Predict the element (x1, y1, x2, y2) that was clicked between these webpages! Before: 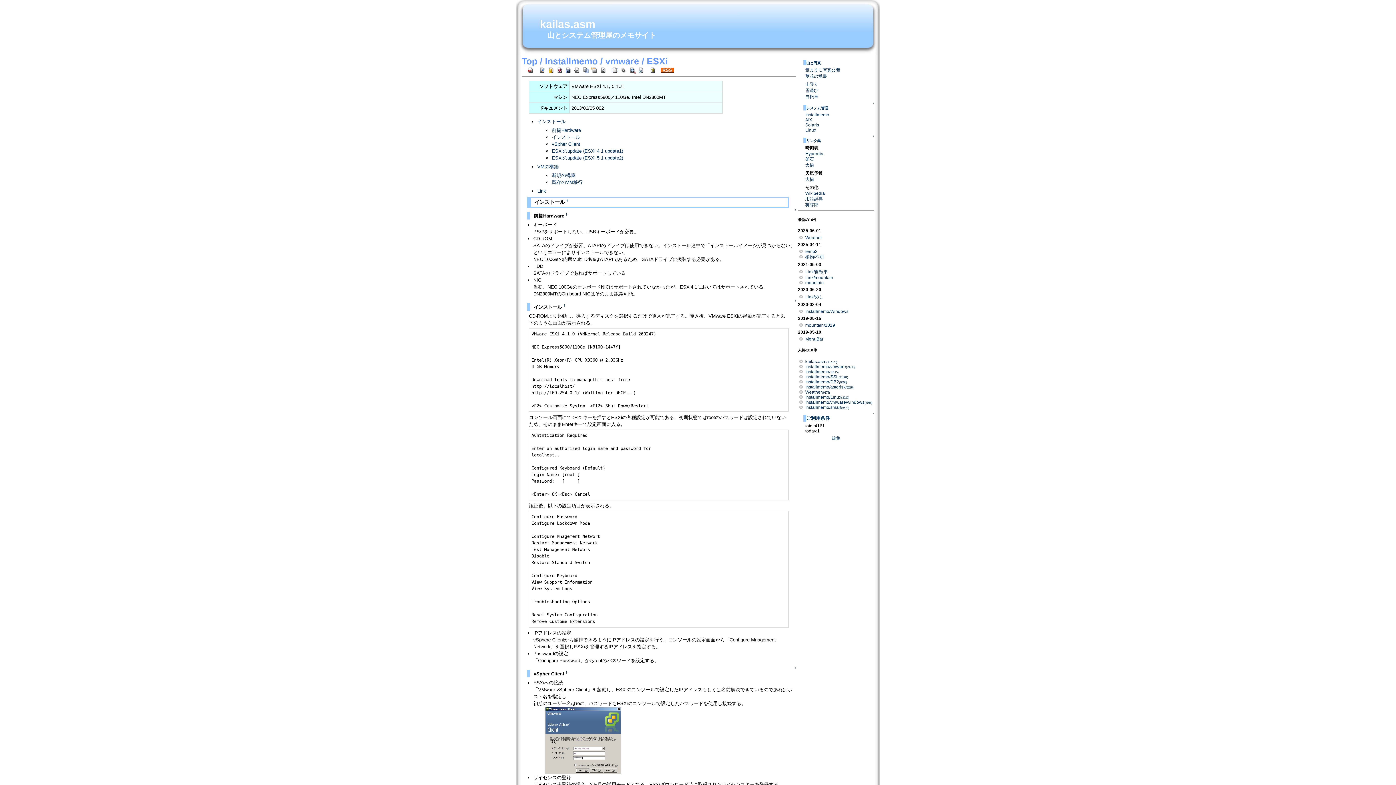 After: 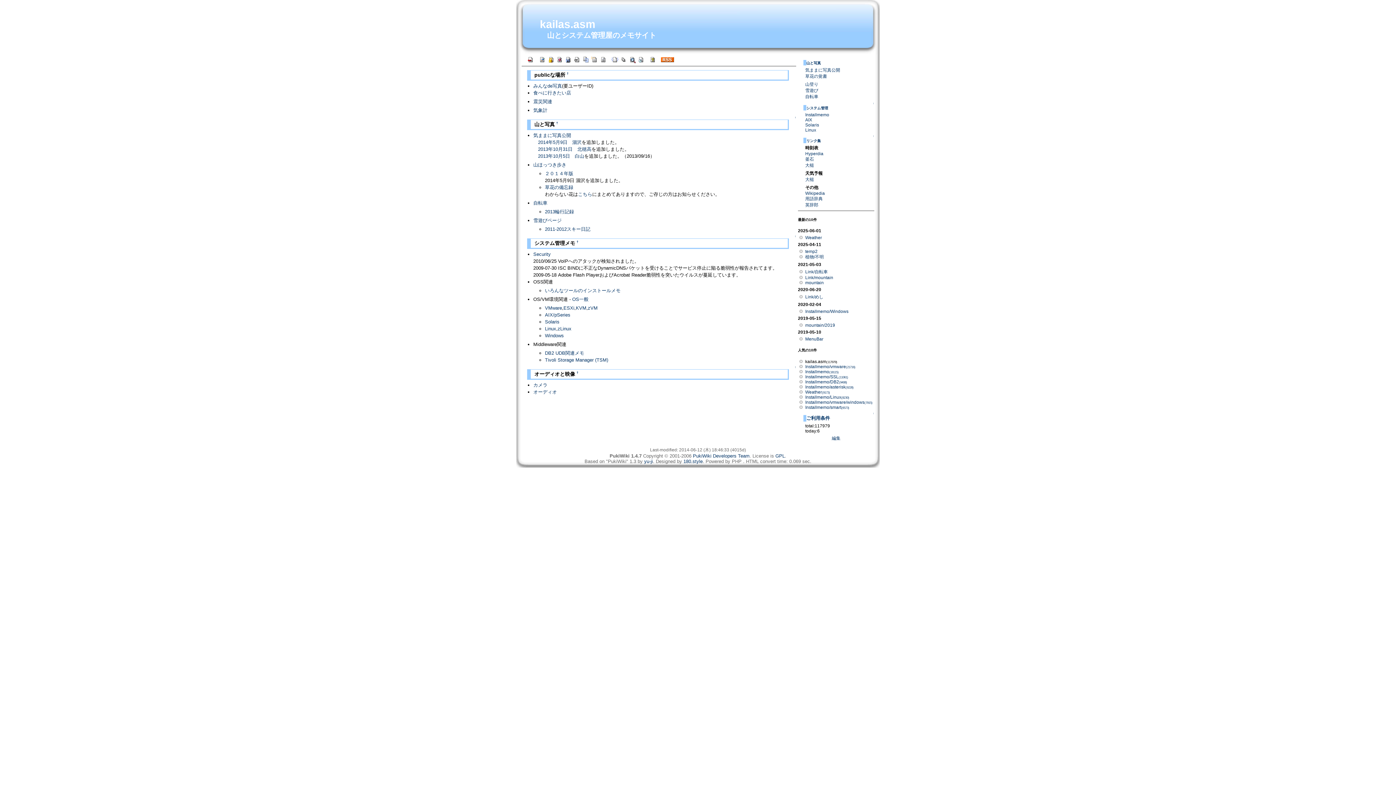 Action: bbox: (527, 67, 534, 72)